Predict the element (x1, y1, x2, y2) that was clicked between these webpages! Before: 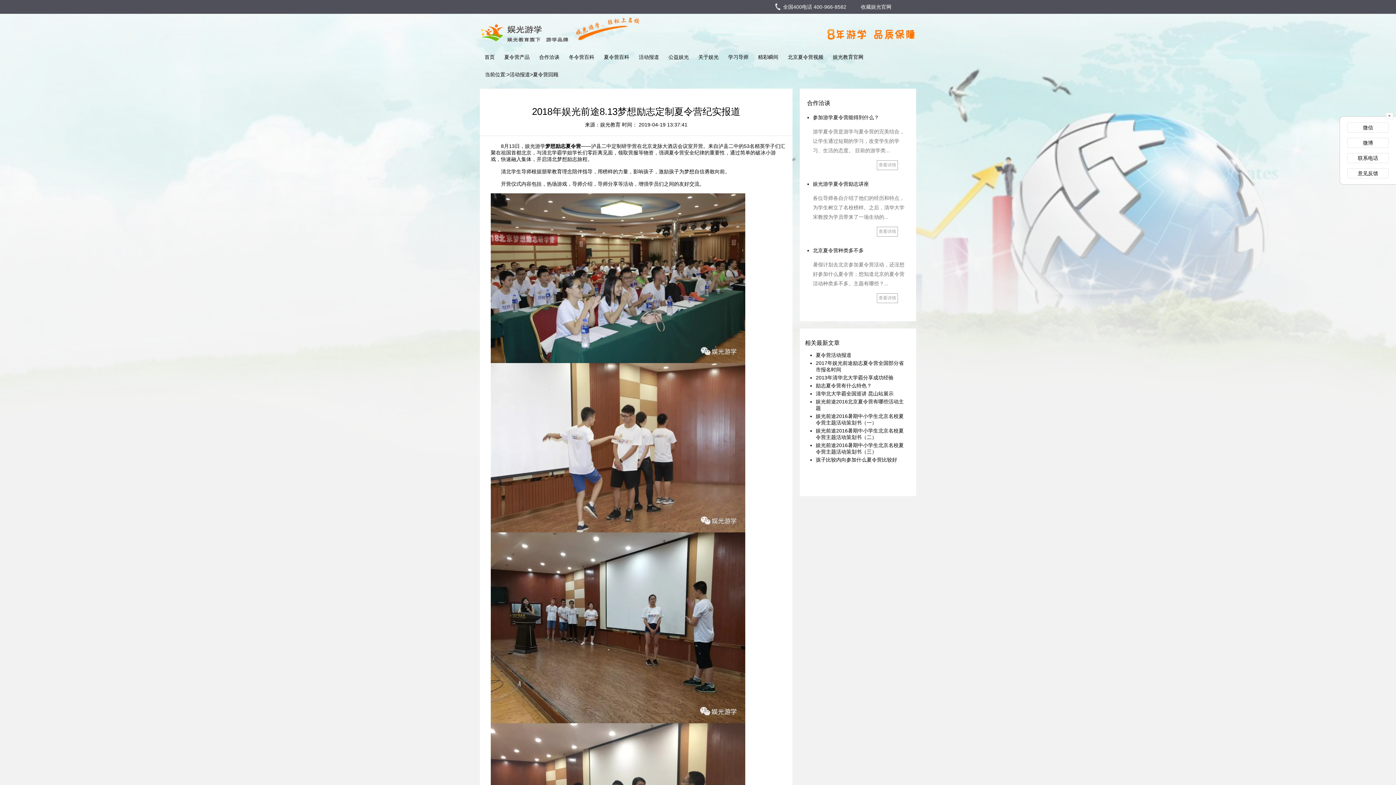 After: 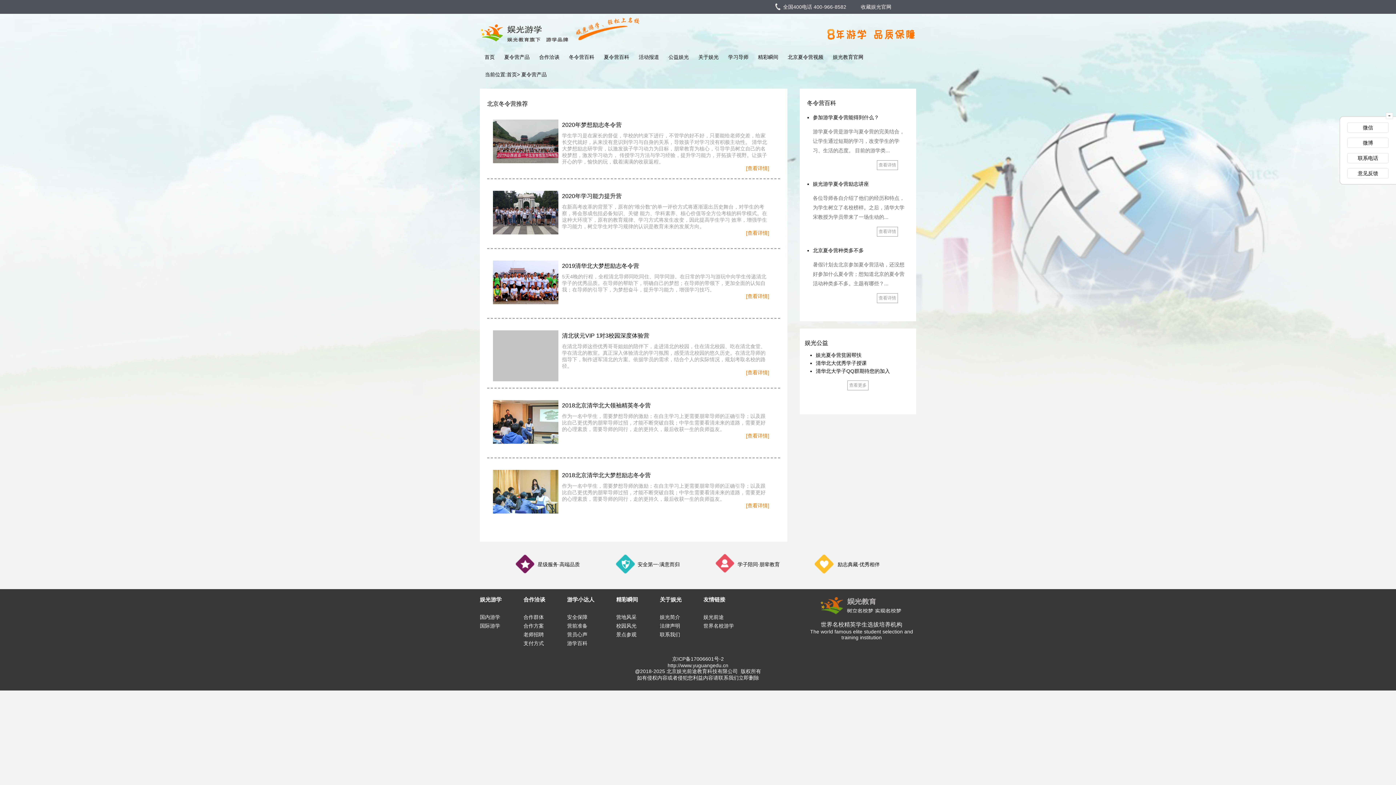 Action: label: 夏令营产品 bbox: (504, 54, 529, 60)